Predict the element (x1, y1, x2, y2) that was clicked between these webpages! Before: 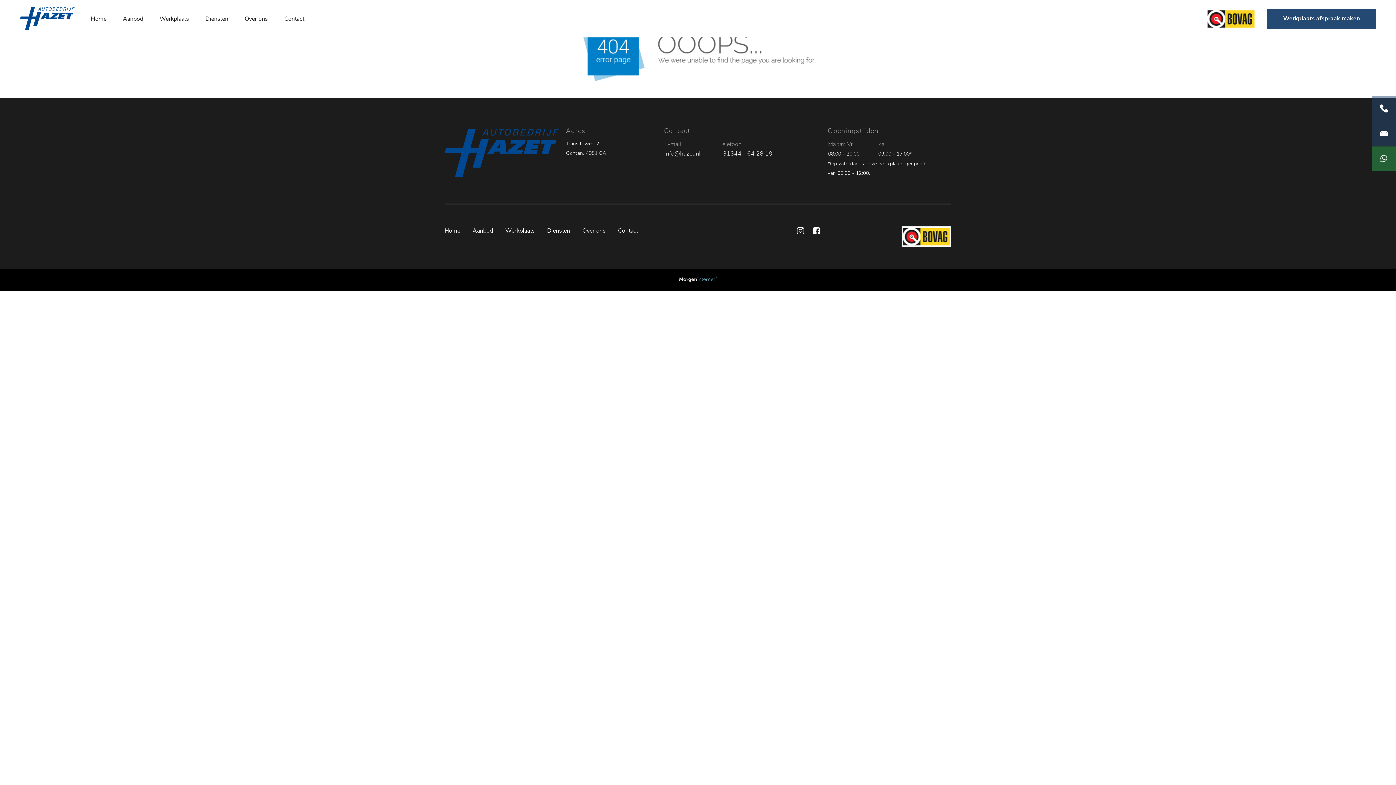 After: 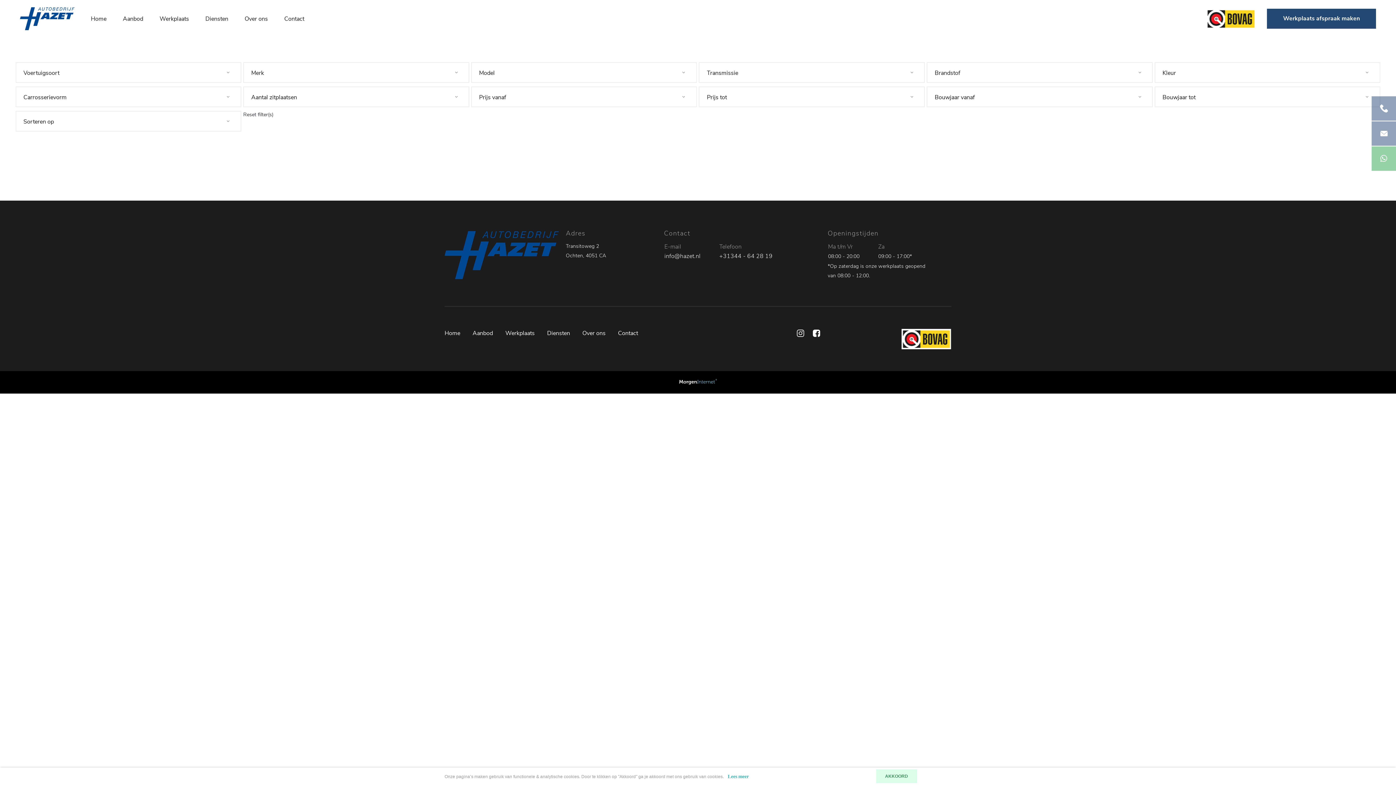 Action: bbox: (122, 14, 143, 23) label: Aanbod